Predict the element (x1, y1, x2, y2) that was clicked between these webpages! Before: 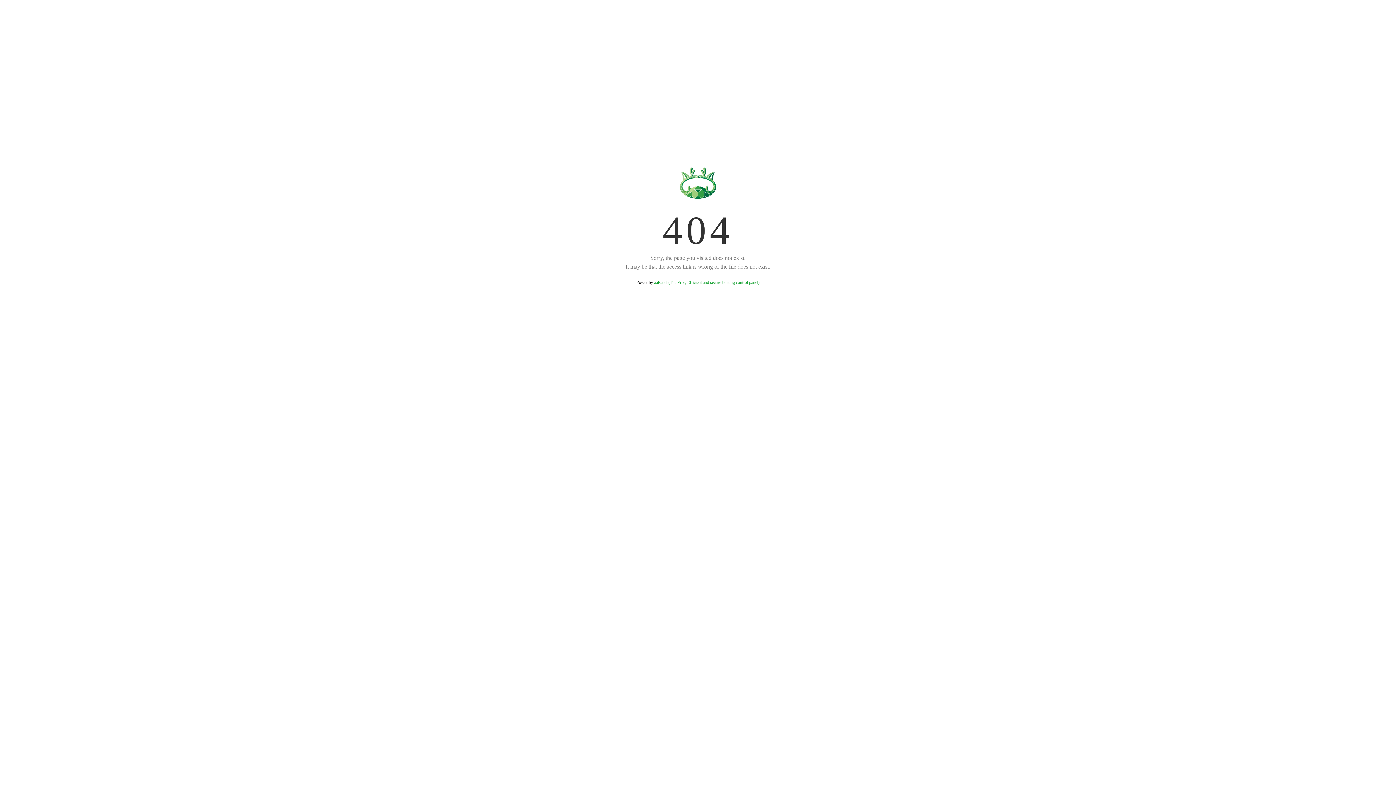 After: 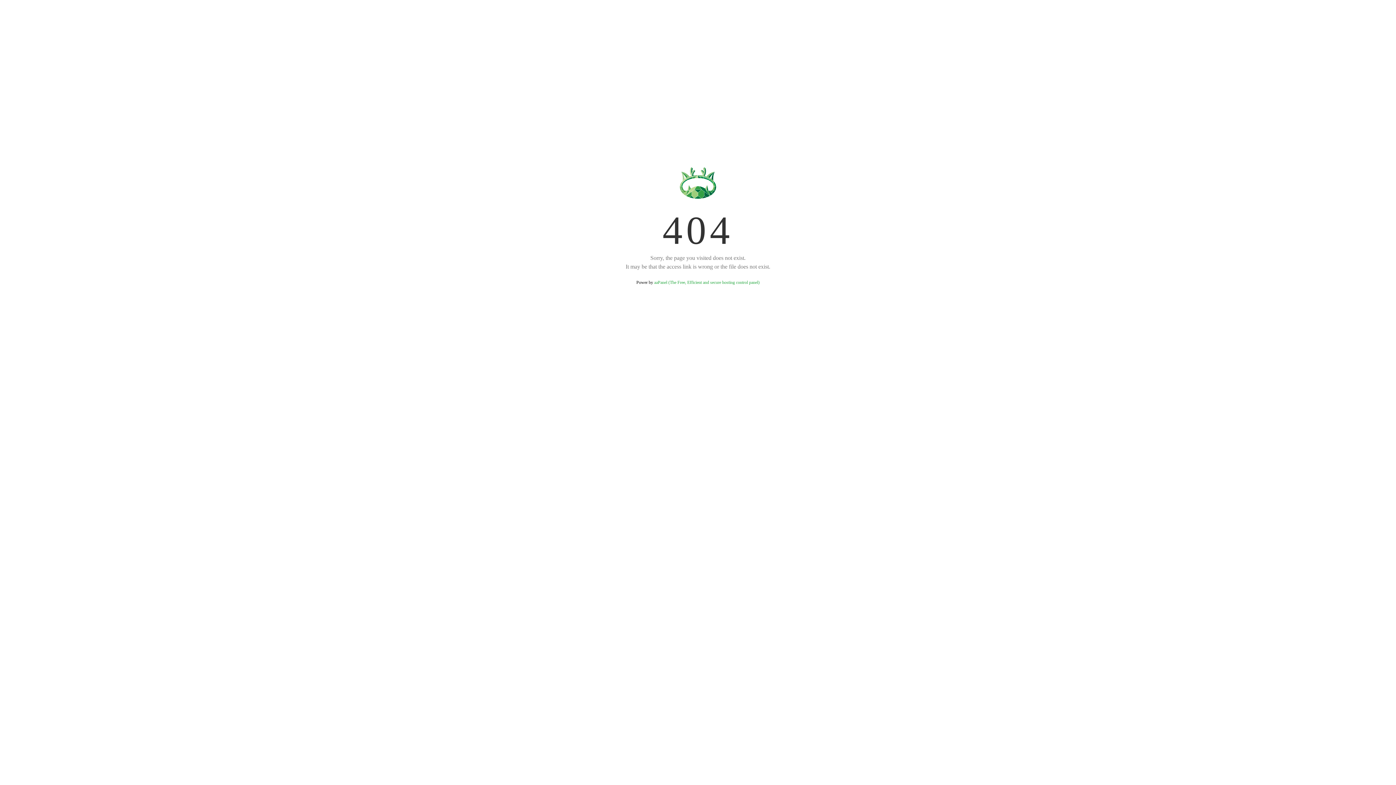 Action: label: aaPanel (The Free, Efficient and secure hosting control panel) bbox: (654, 280, 759, 285)